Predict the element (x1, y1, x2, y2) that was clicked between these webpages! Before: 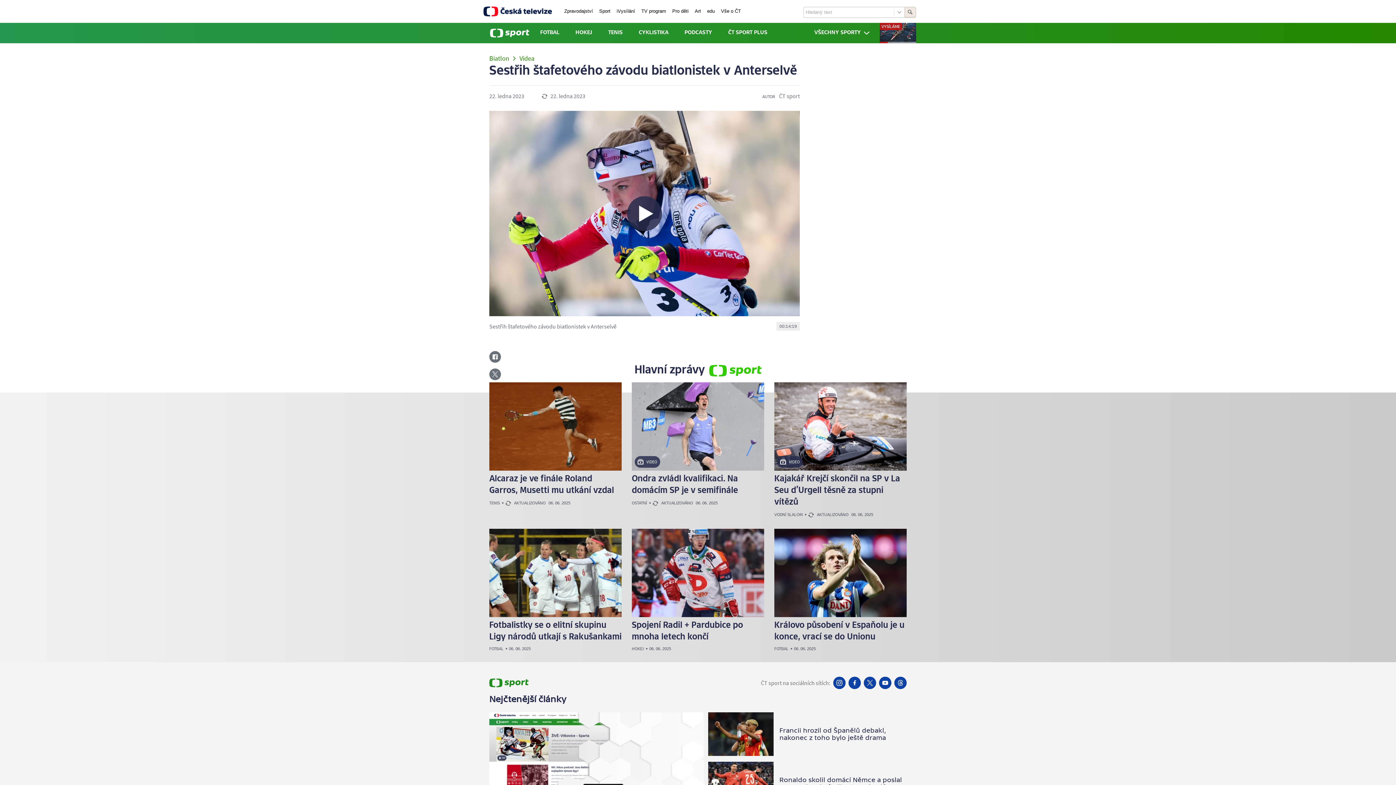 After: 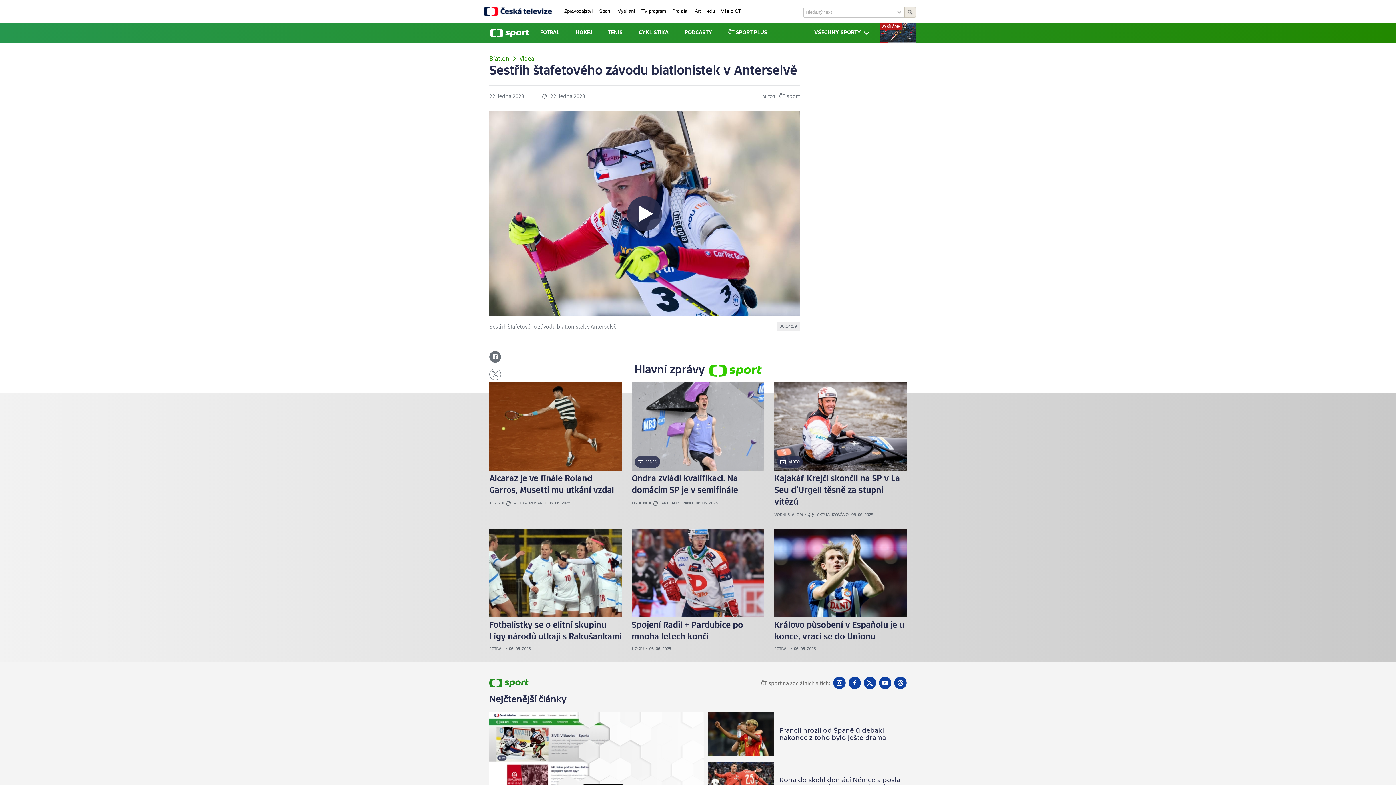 Action: bbox: (489, 368, 501, 380)